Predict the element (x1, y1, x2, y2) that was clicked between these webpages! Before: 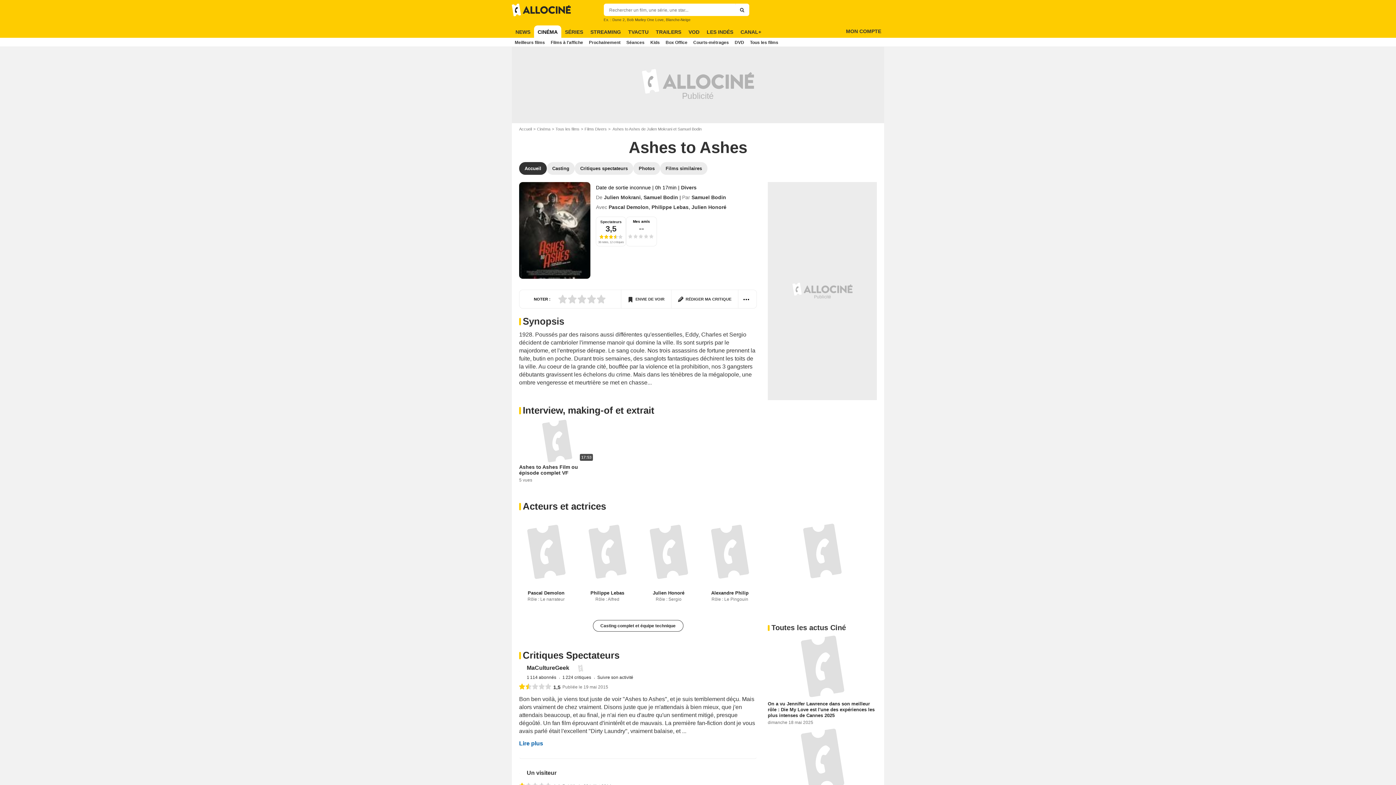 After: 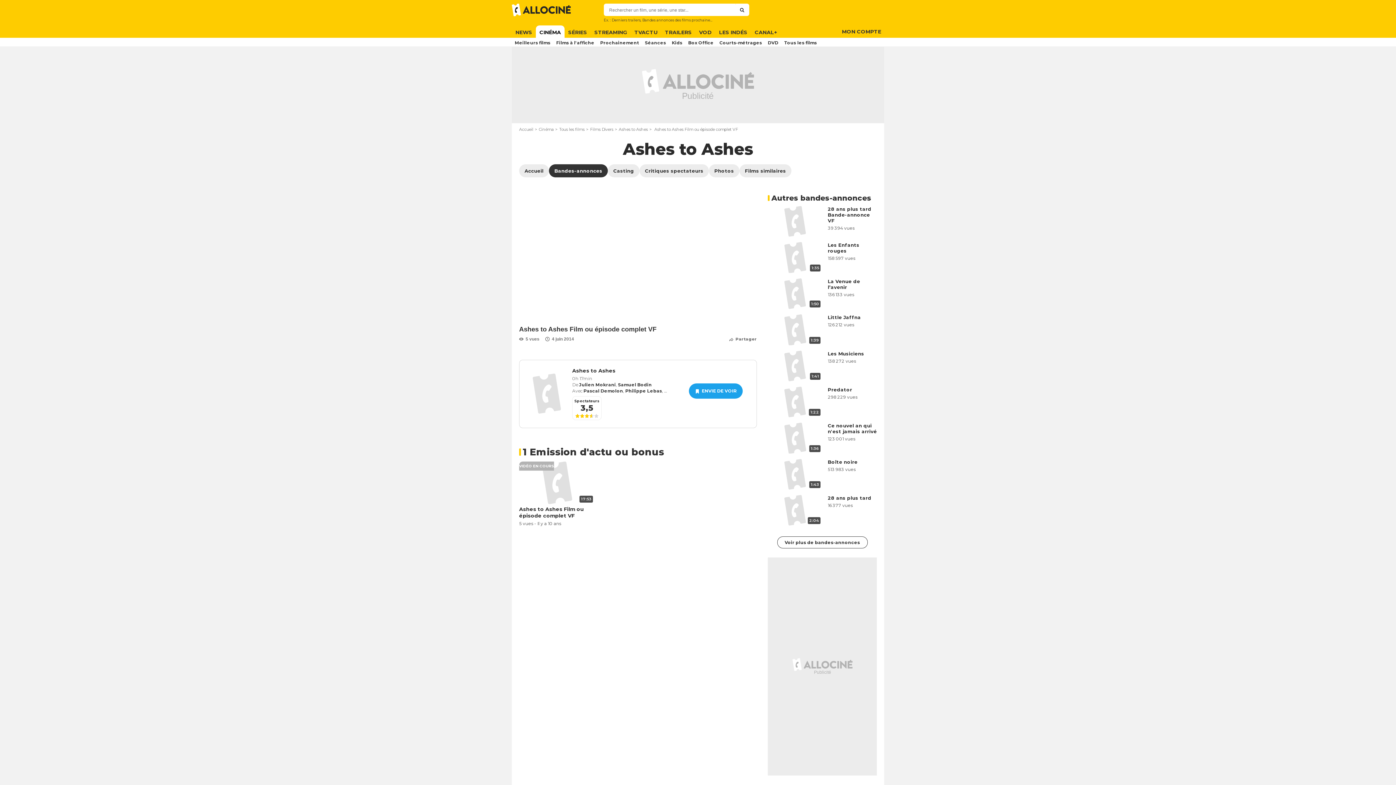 Action: label: Ashes to Ashes Film ou épisode complet VF bbox: (519, 464, 578, 476)